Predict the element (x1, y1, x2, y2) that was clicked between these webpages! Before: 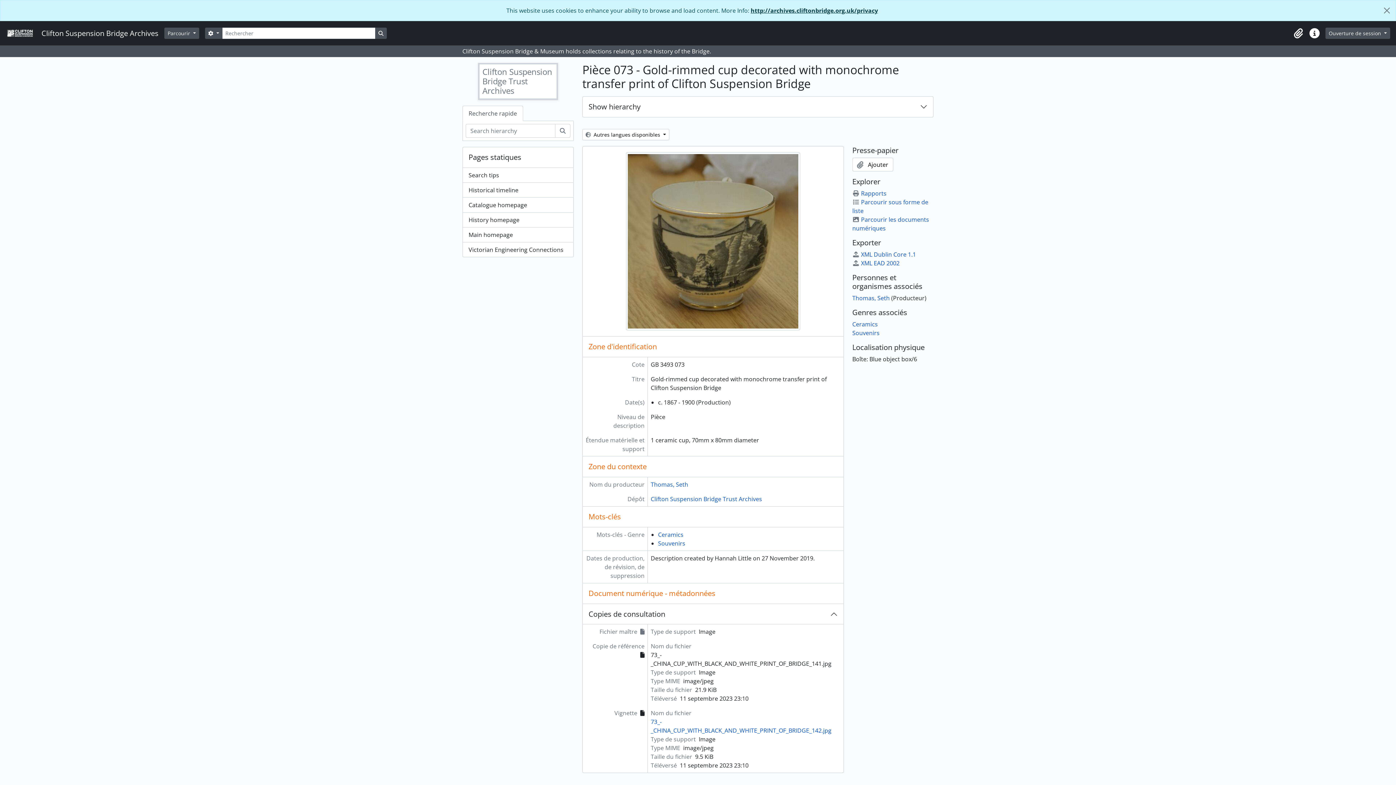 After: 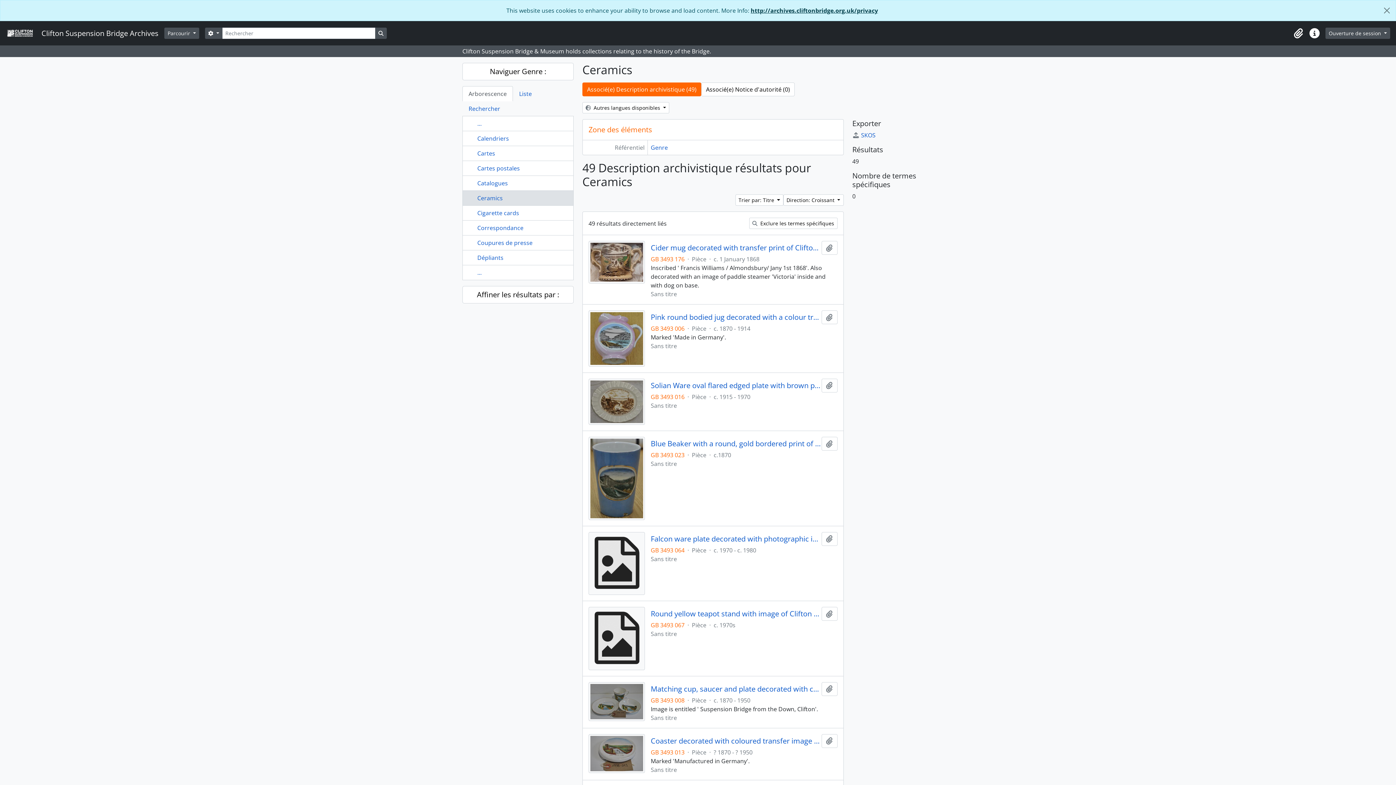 Action: label: Ceramics bbox: (852, 320, 878, 328)